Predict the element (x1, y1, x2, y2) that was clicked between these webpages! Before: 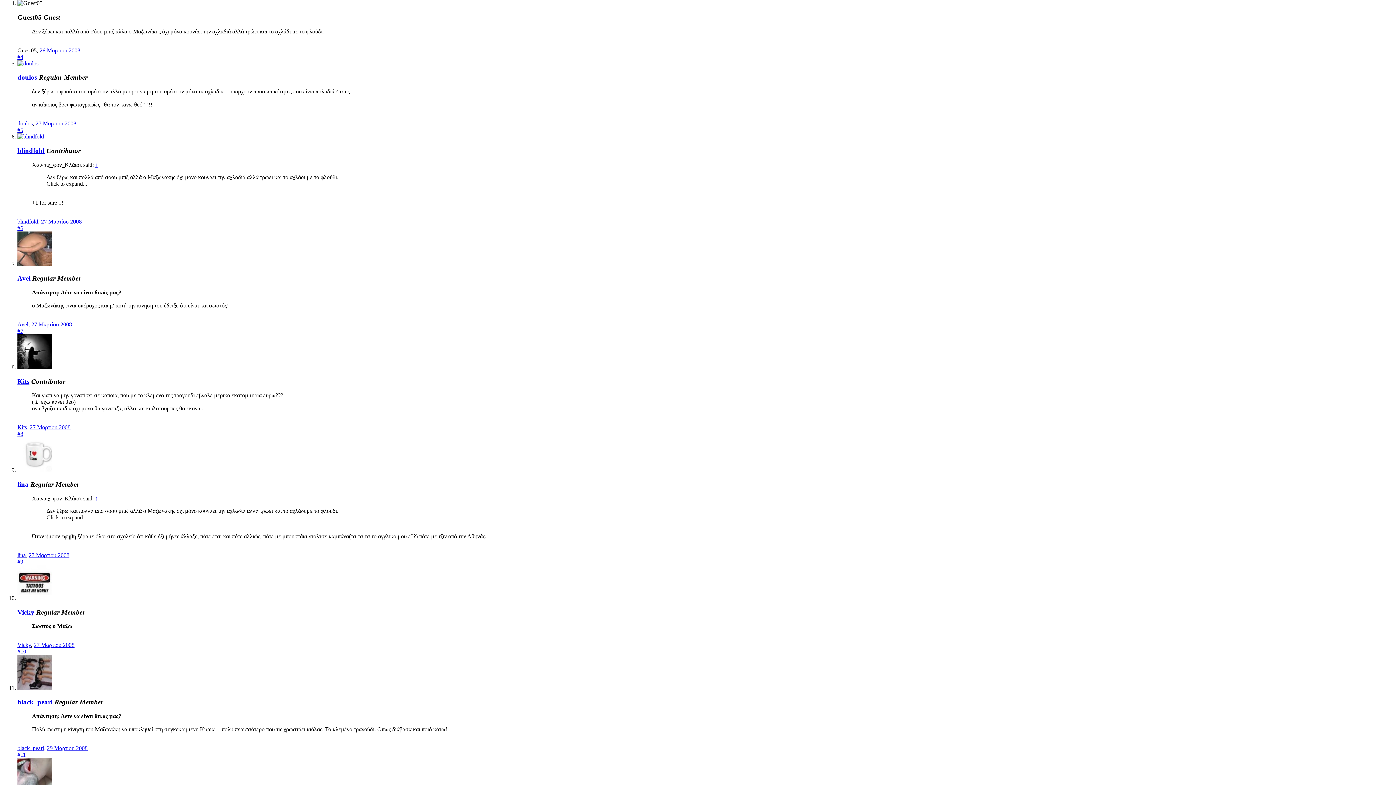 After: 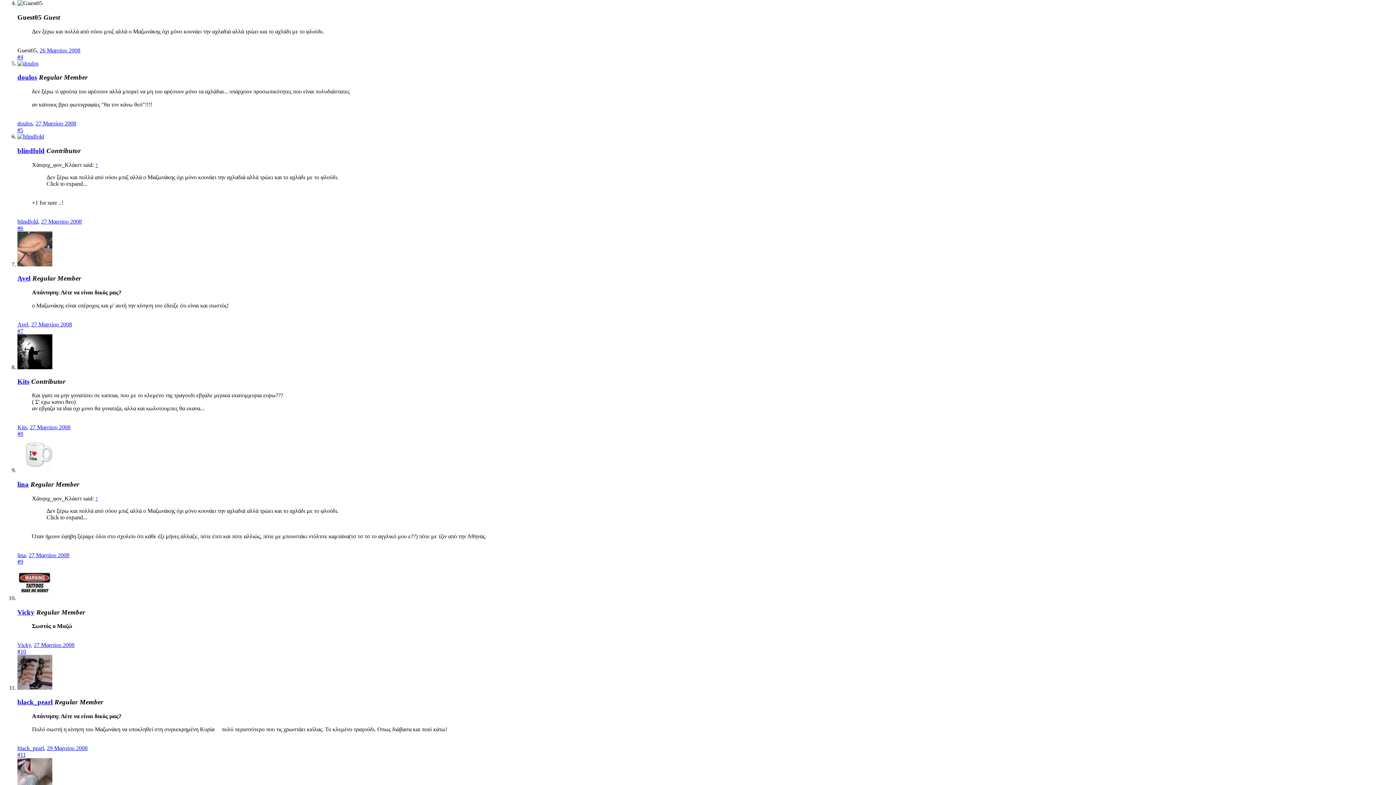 Action: bbox: (39, 47, 80, 53) label: 26 Μαρτίου 2008